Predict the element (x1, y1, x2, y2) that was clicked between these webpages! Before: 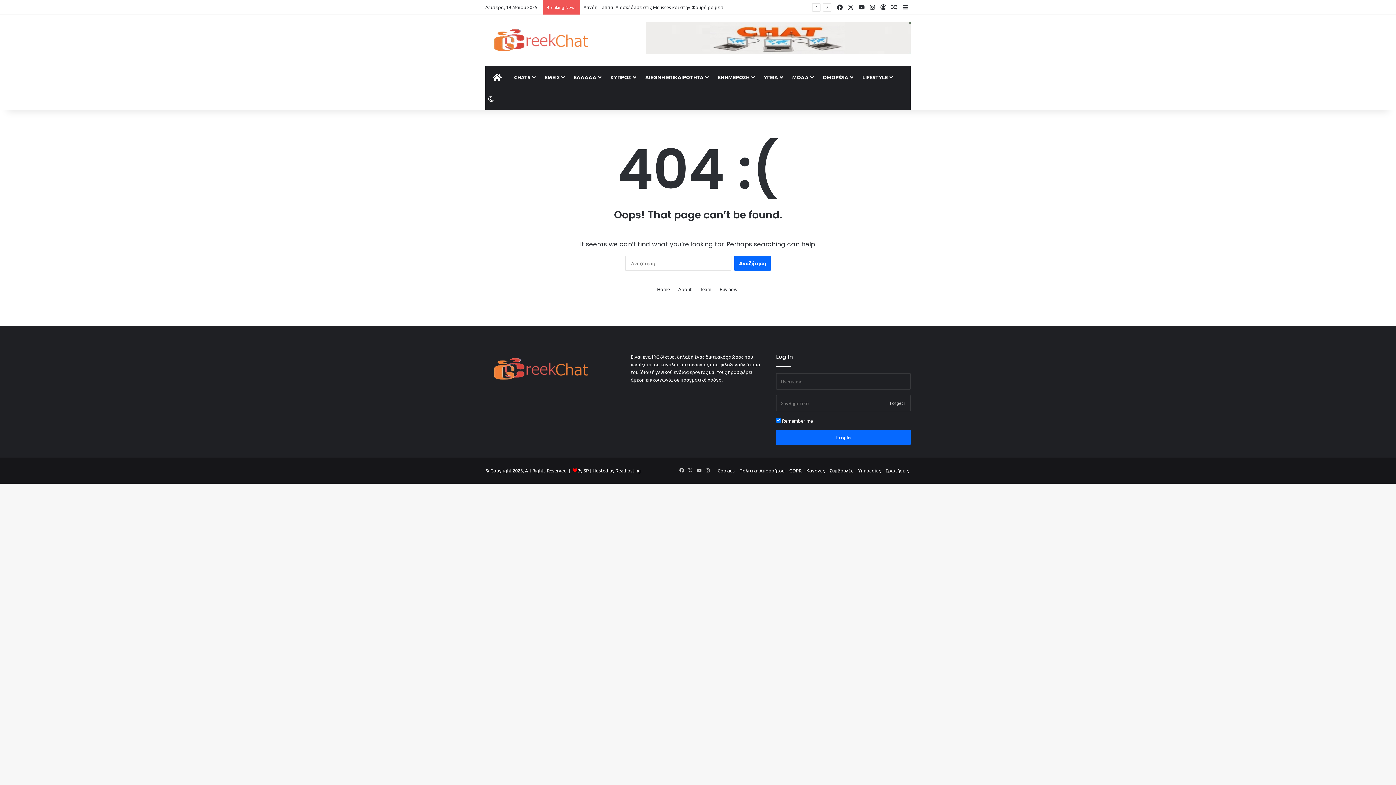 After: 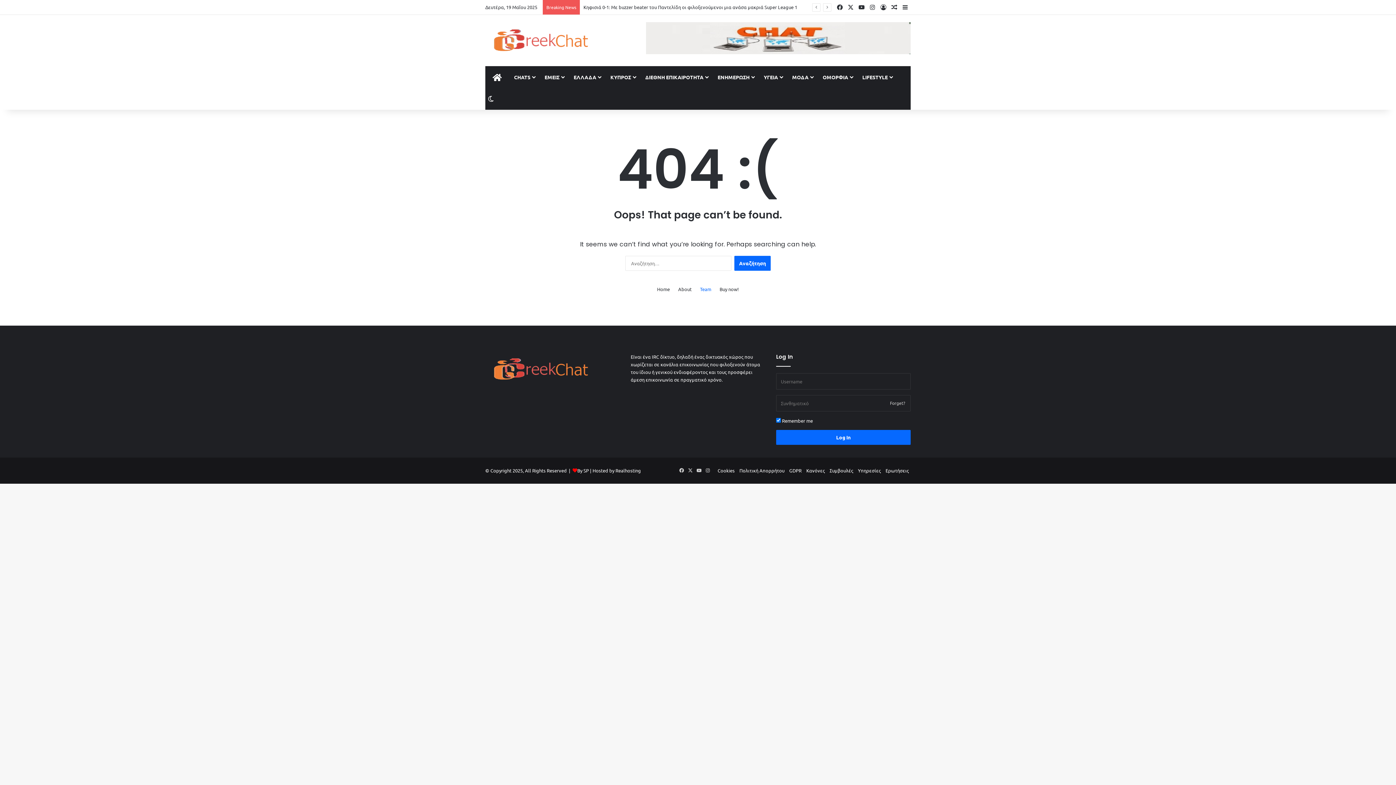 Action: bbox: (700, 285, 711, 292) label: Team